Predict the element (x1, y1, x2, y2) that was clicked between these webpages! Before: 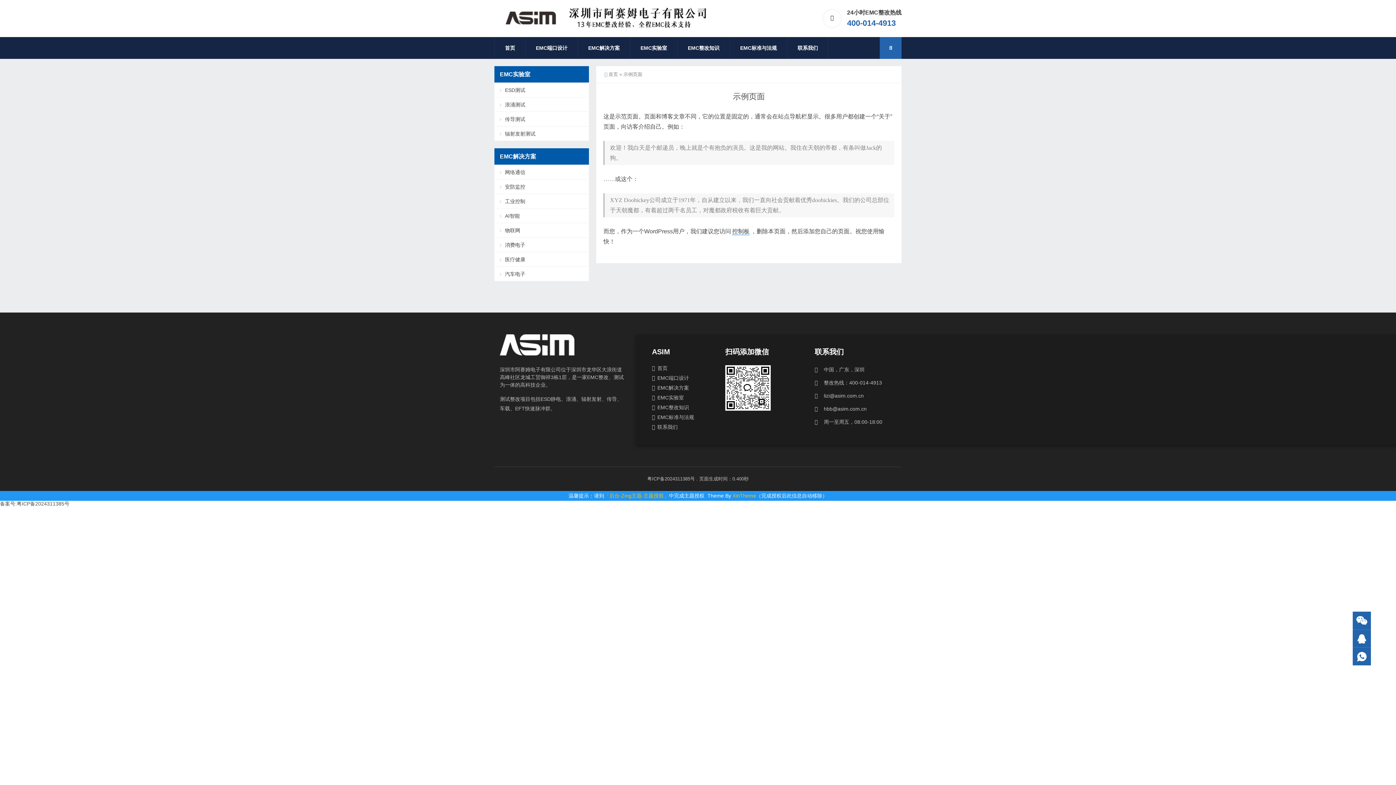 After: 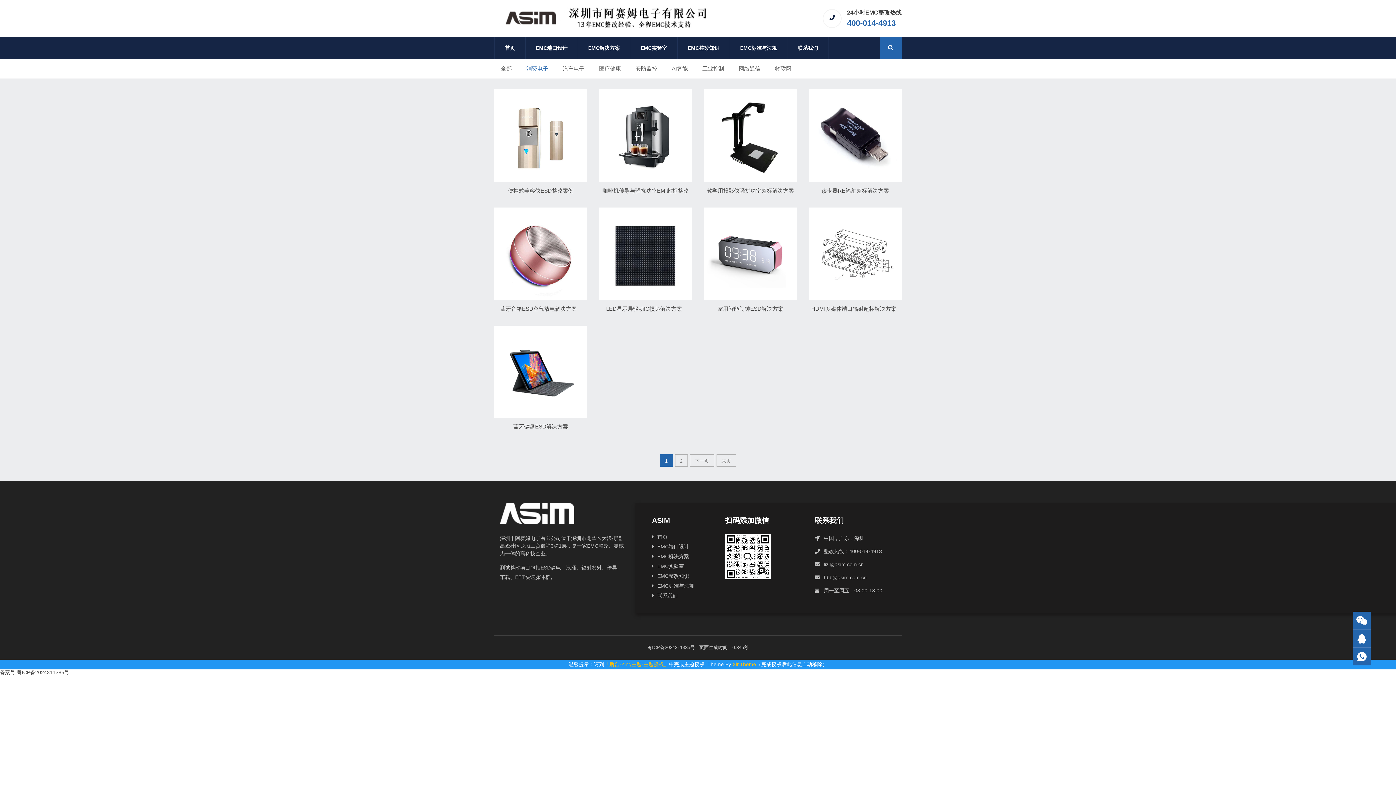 Action: bbox: (494, 237, 589, 252) label: 消费电子